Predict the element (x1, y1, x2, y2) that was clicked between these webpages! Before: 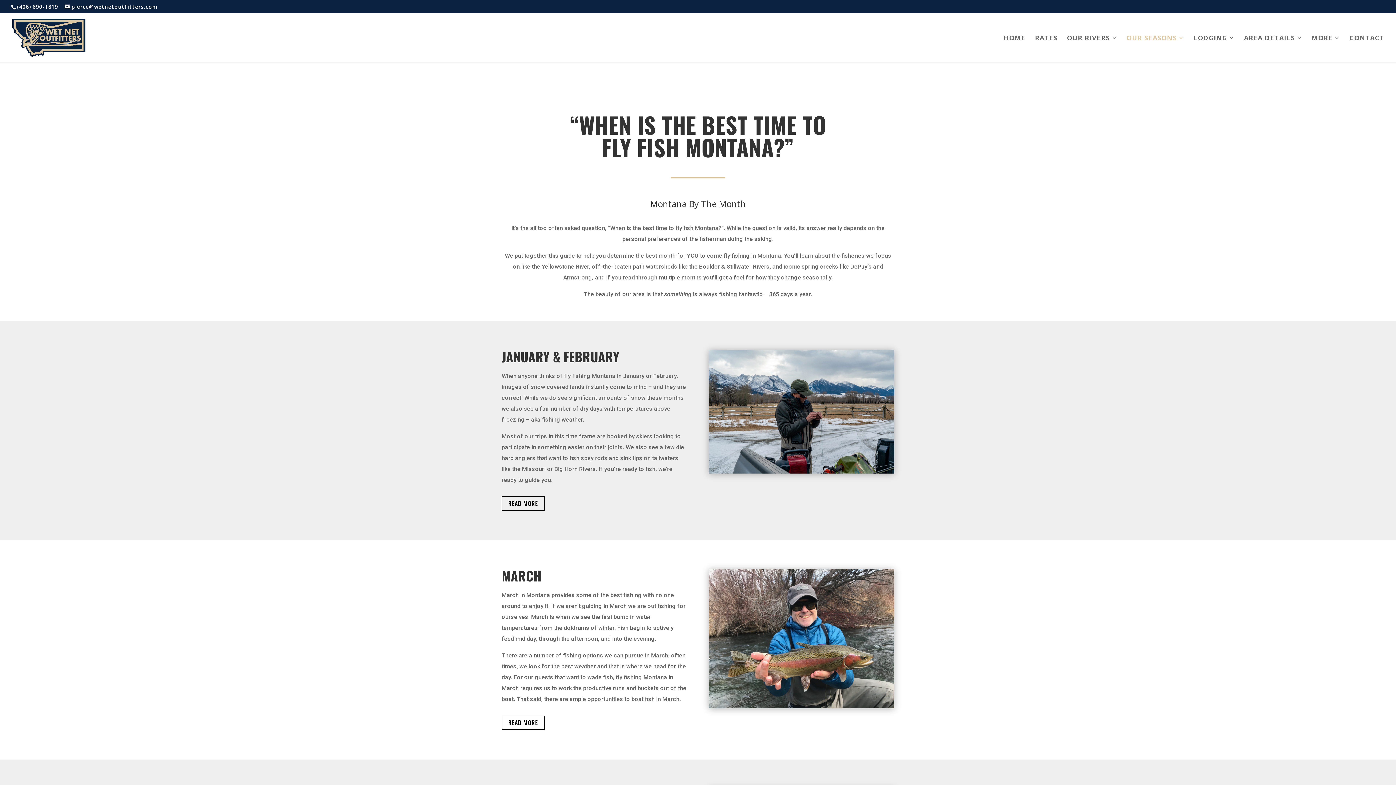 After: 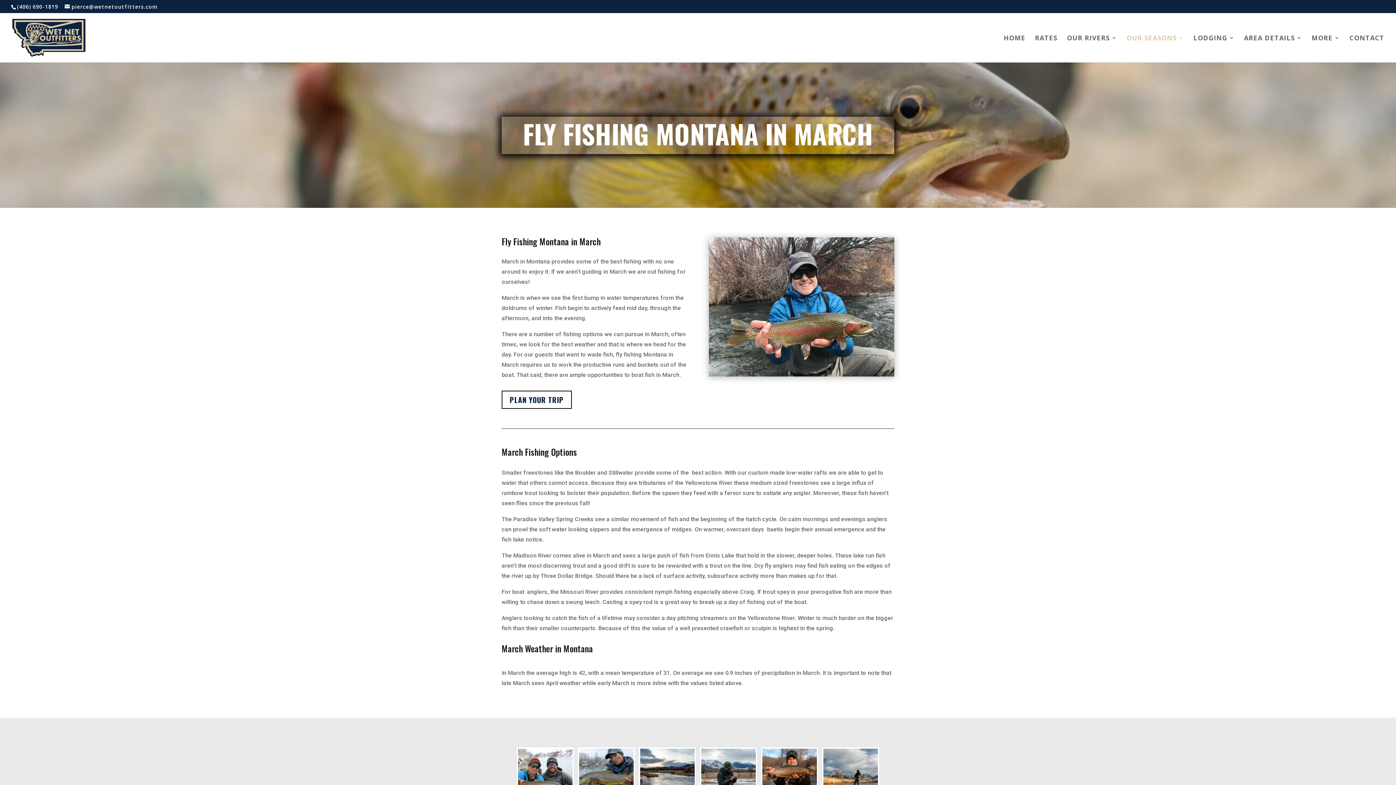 Action: bbox: (501, 715, 544, 730) label: READ MORE